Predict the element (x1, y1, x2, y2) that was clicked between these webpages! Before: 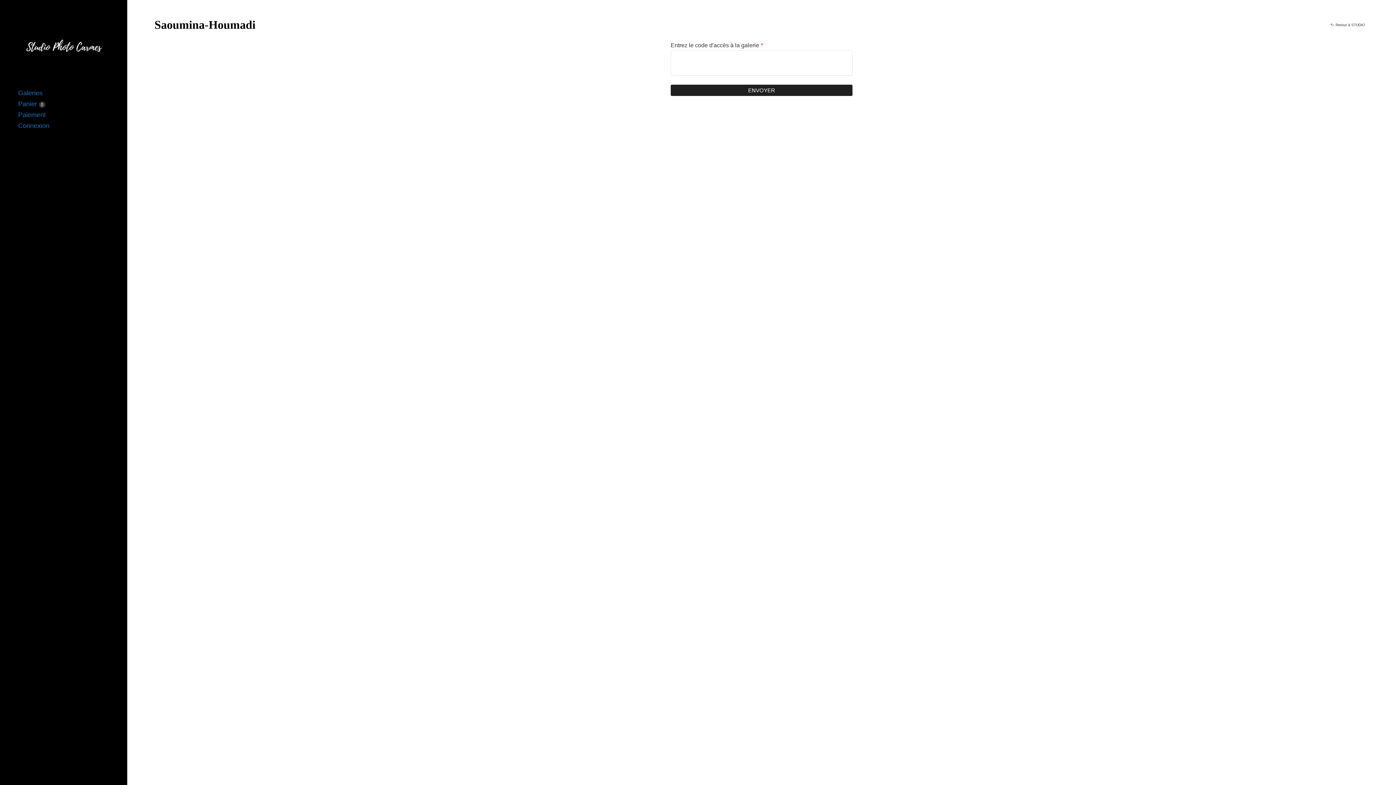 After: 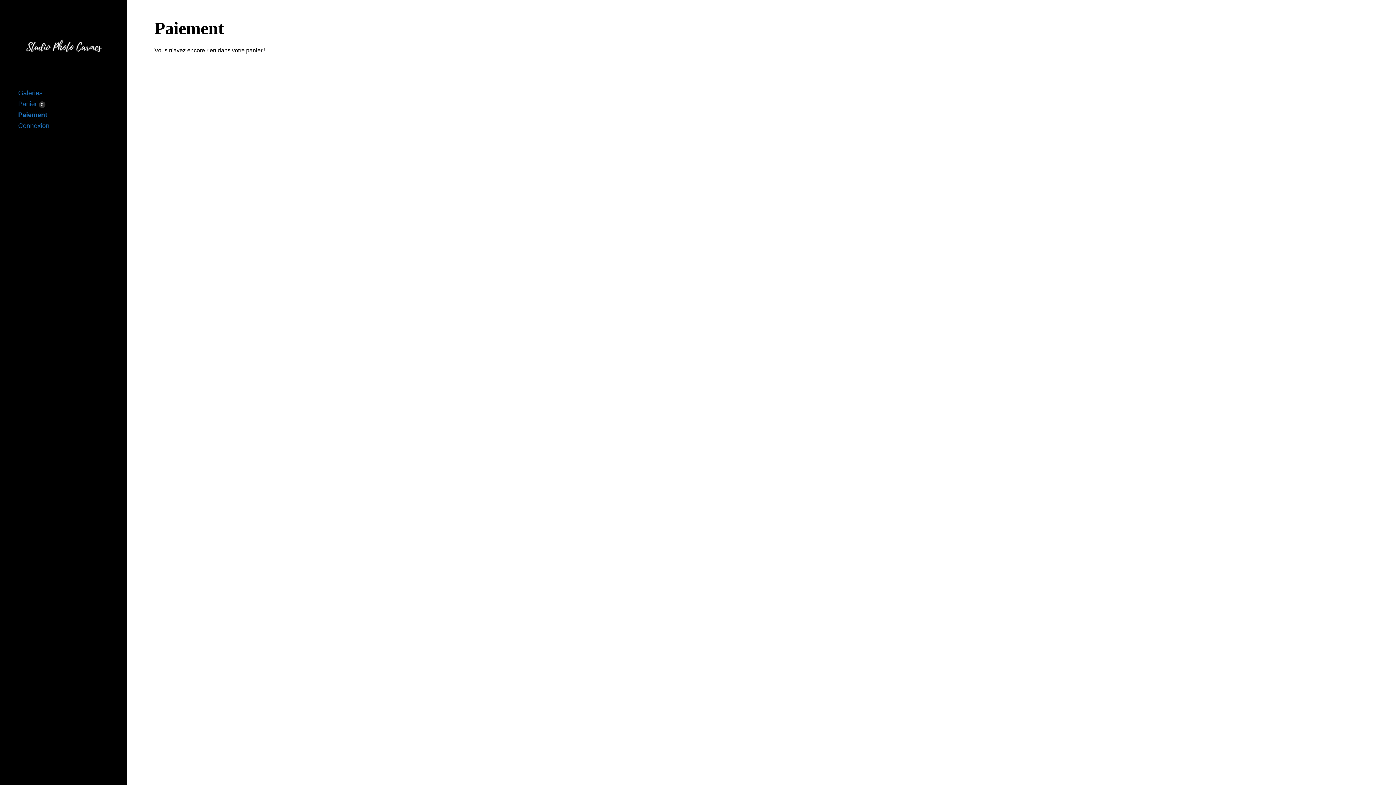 Action: bbox: (18, 111, 45, 118) label: Paiement